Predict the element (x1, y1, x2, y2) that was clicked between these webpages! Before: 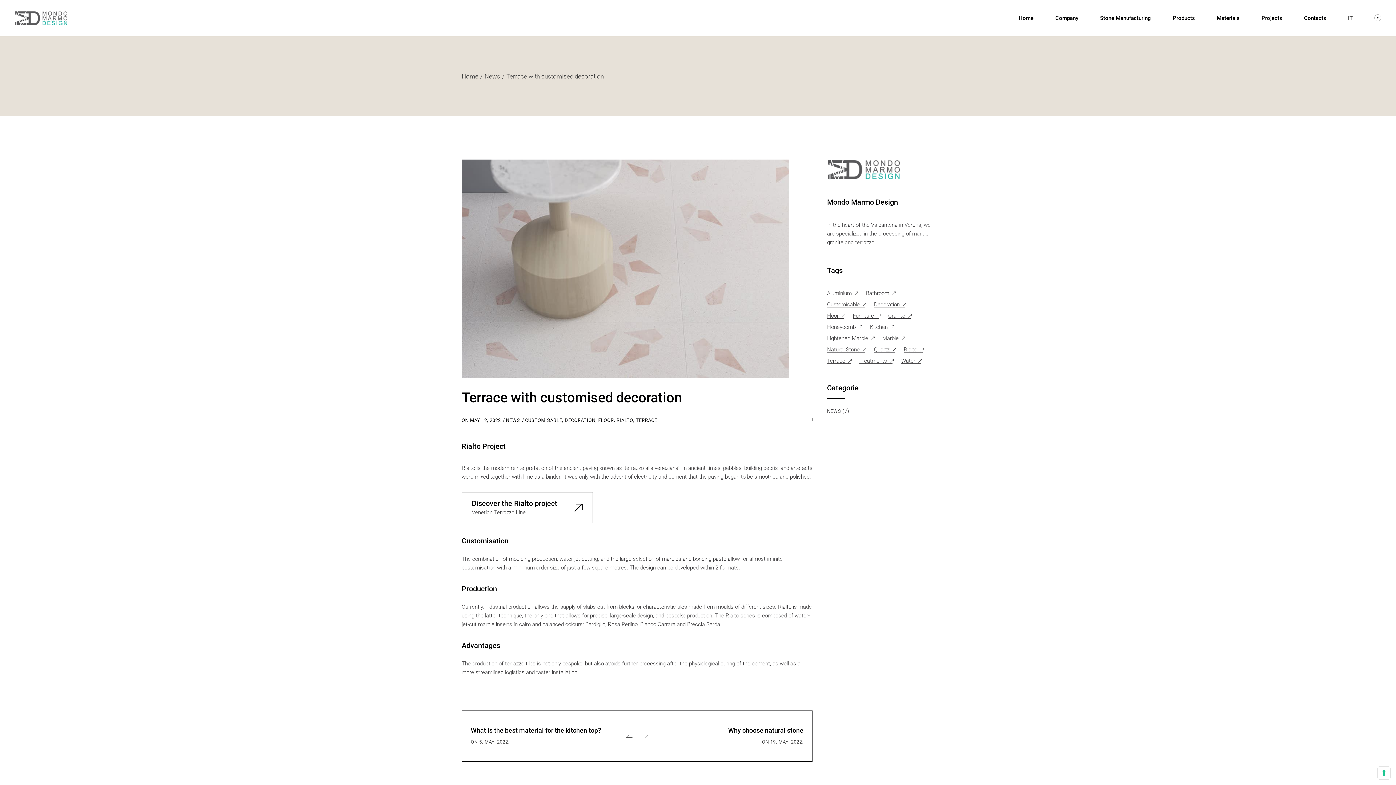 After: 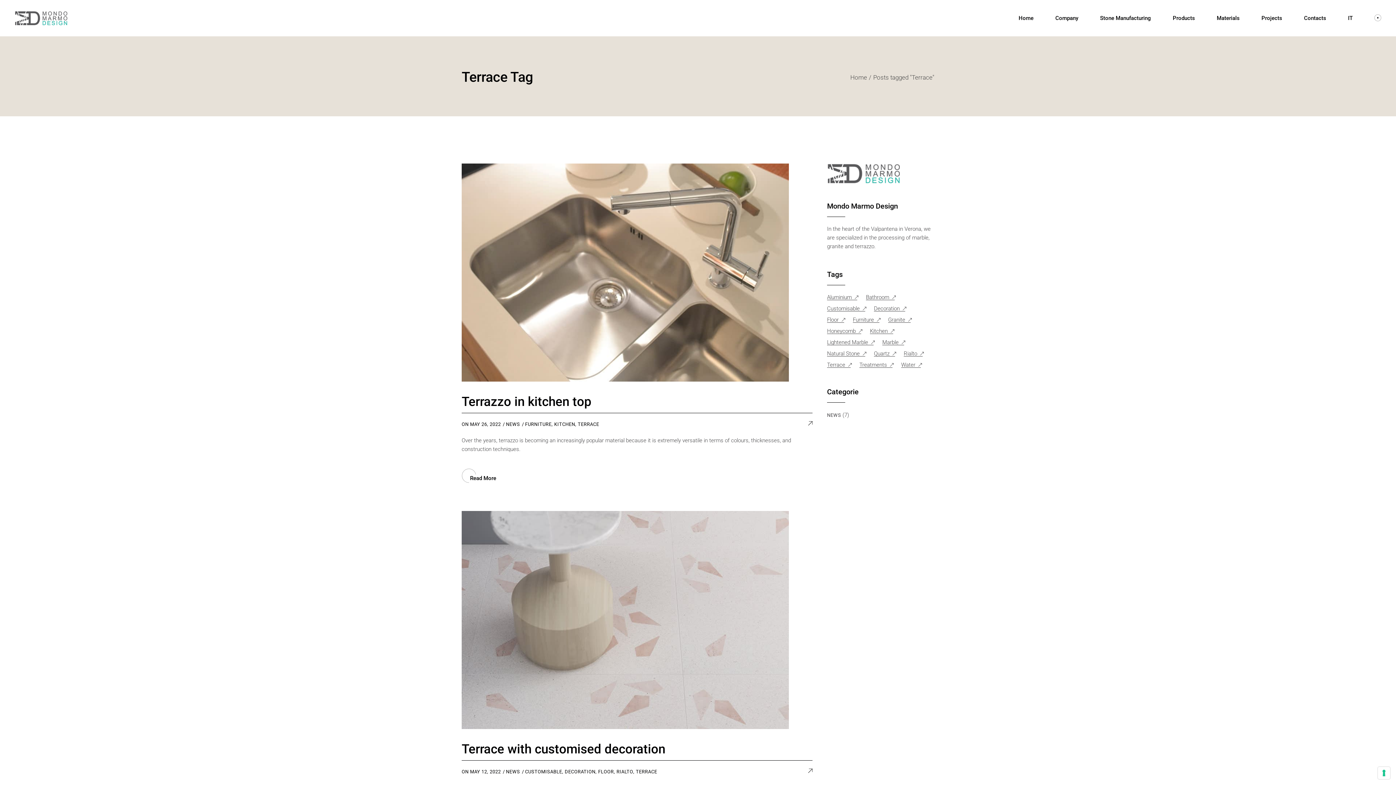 Action: bbox: (827, 358, 850, 364) label: Terrace (2 items)